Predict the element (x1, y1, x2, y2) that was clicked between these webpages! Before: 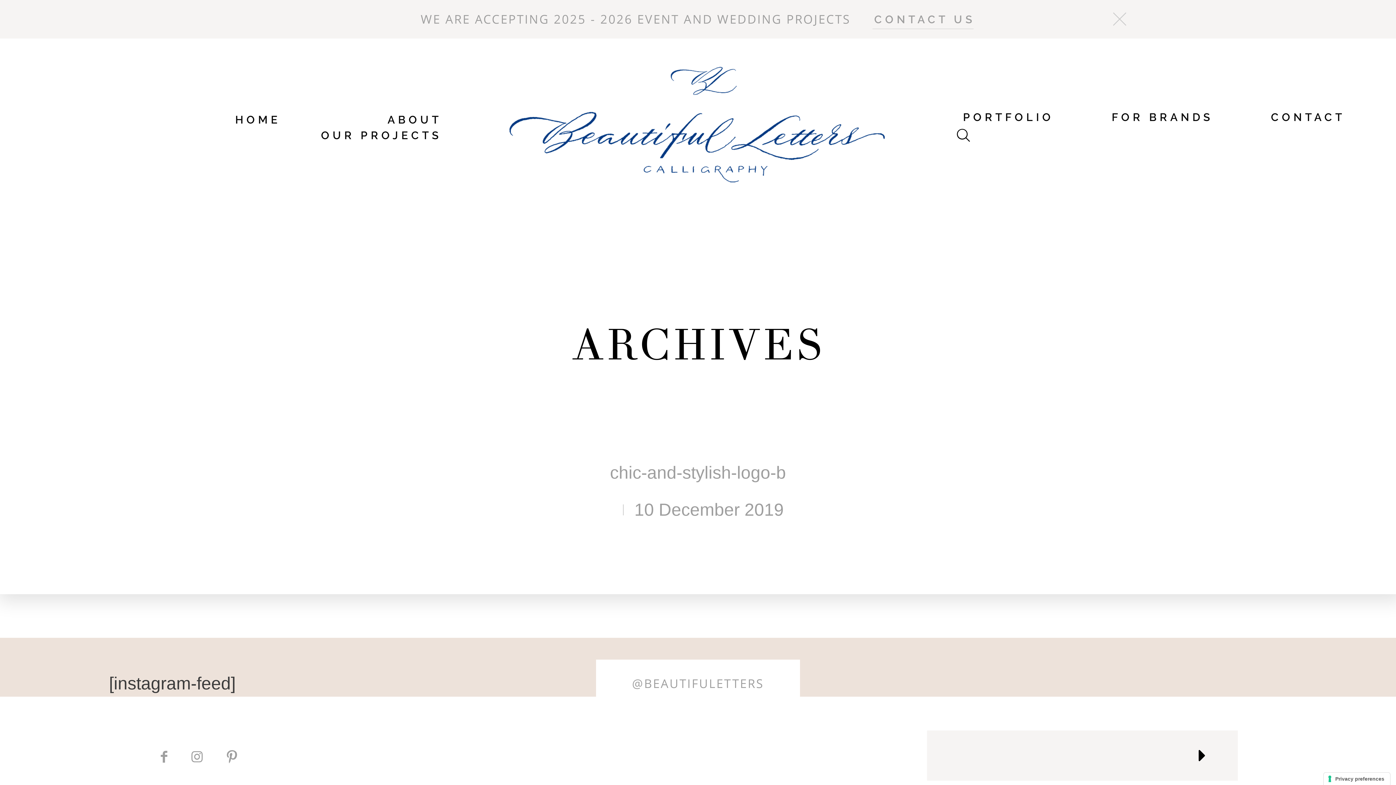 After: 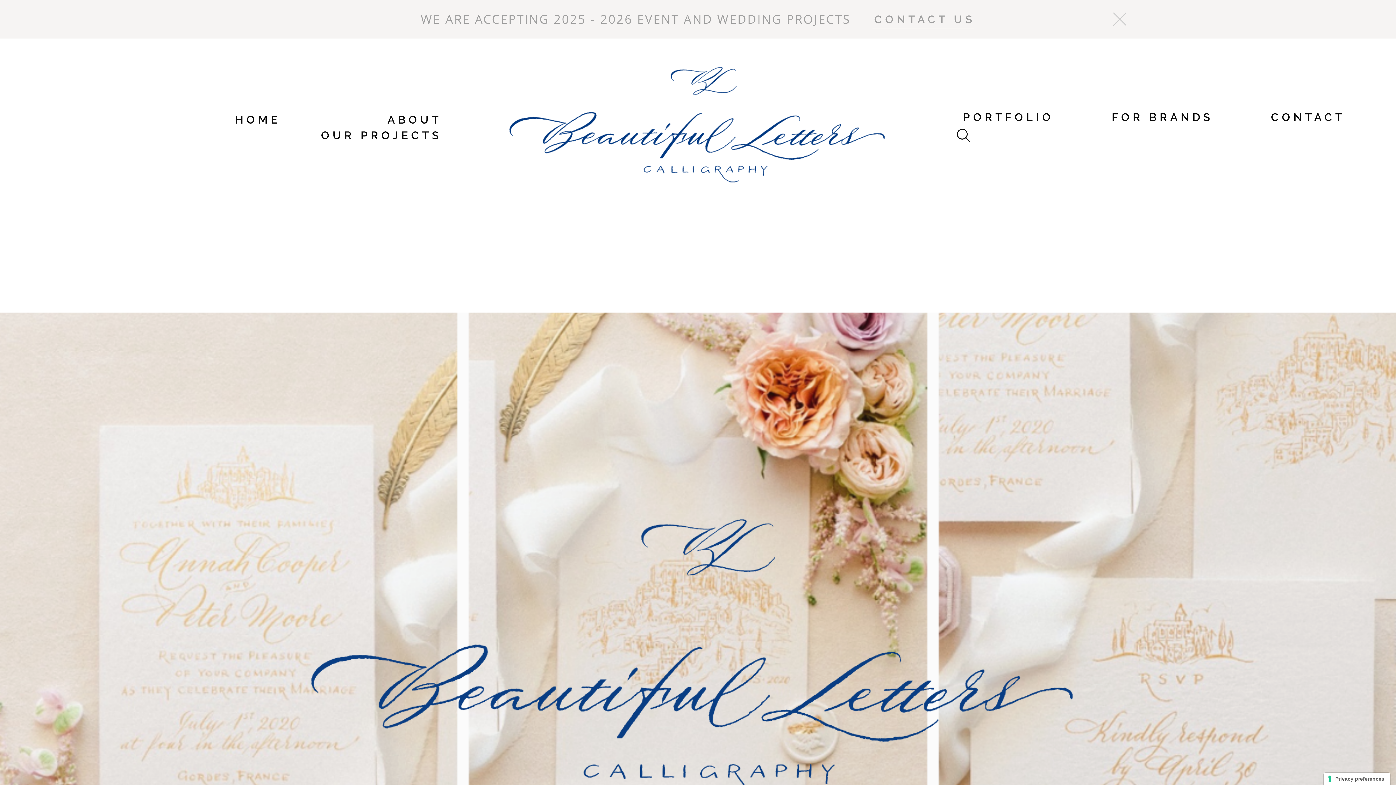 Action: label: PORTFOLIO bbox: (963, 109, 1054, 125)